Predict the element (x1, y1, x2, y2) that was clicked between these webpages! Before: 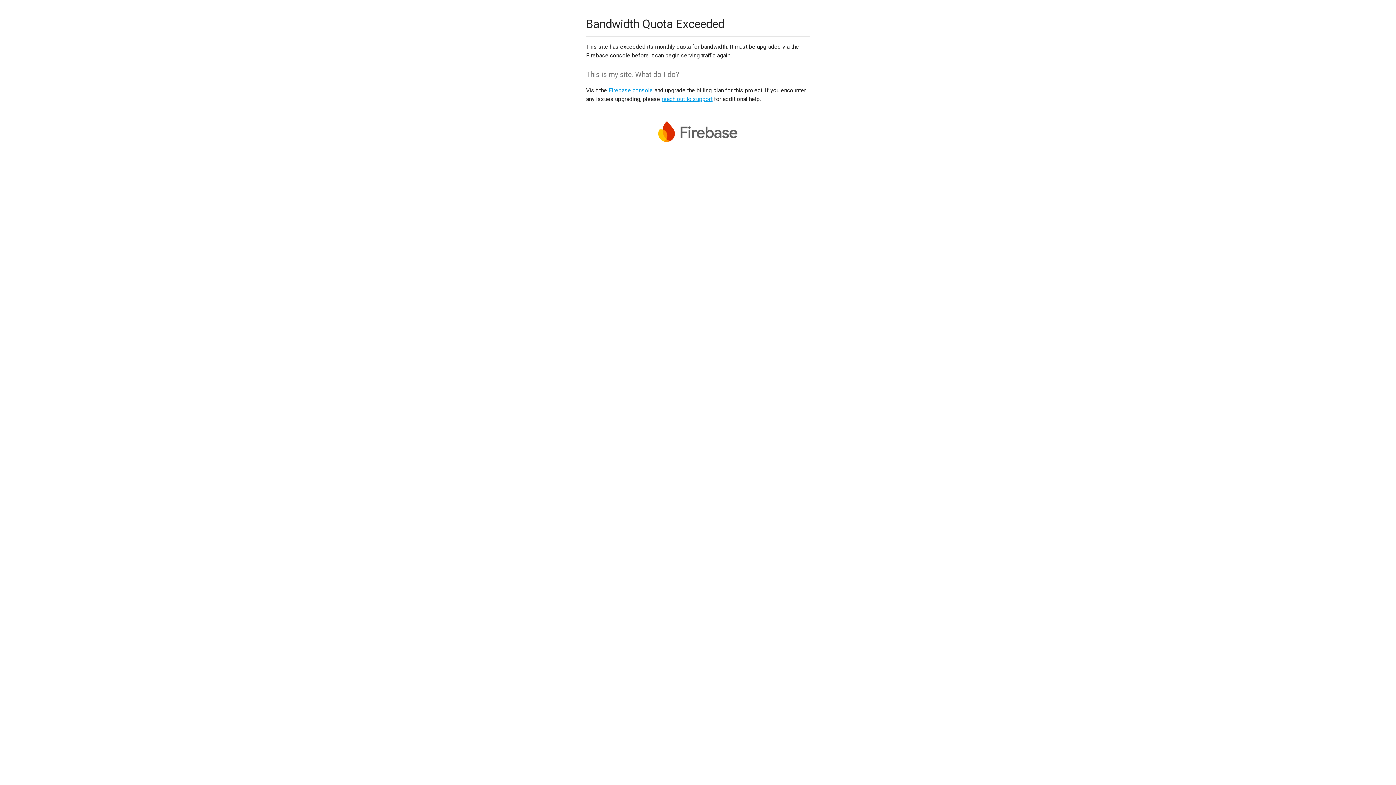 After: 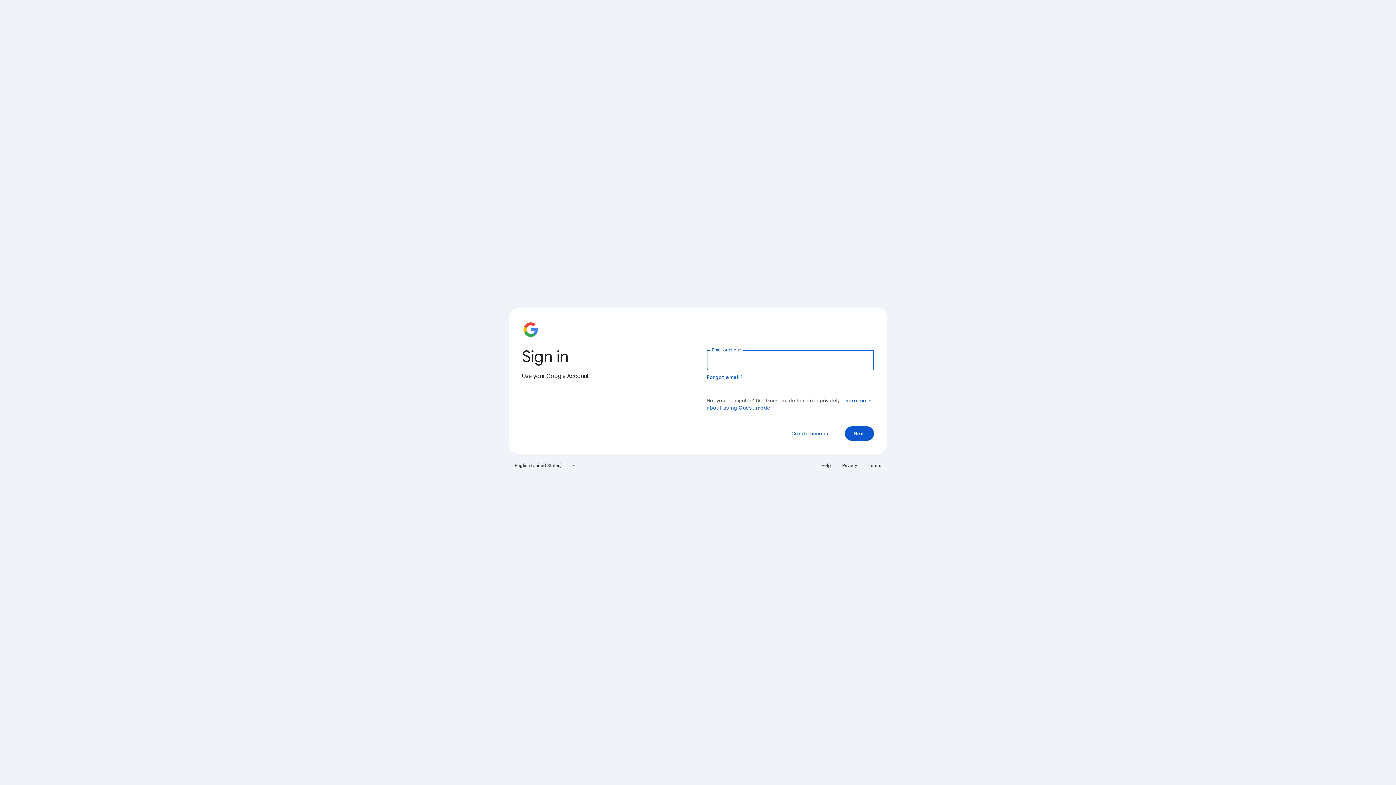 Action: bbox: (608, 86, 653, 93) label: Firebase console